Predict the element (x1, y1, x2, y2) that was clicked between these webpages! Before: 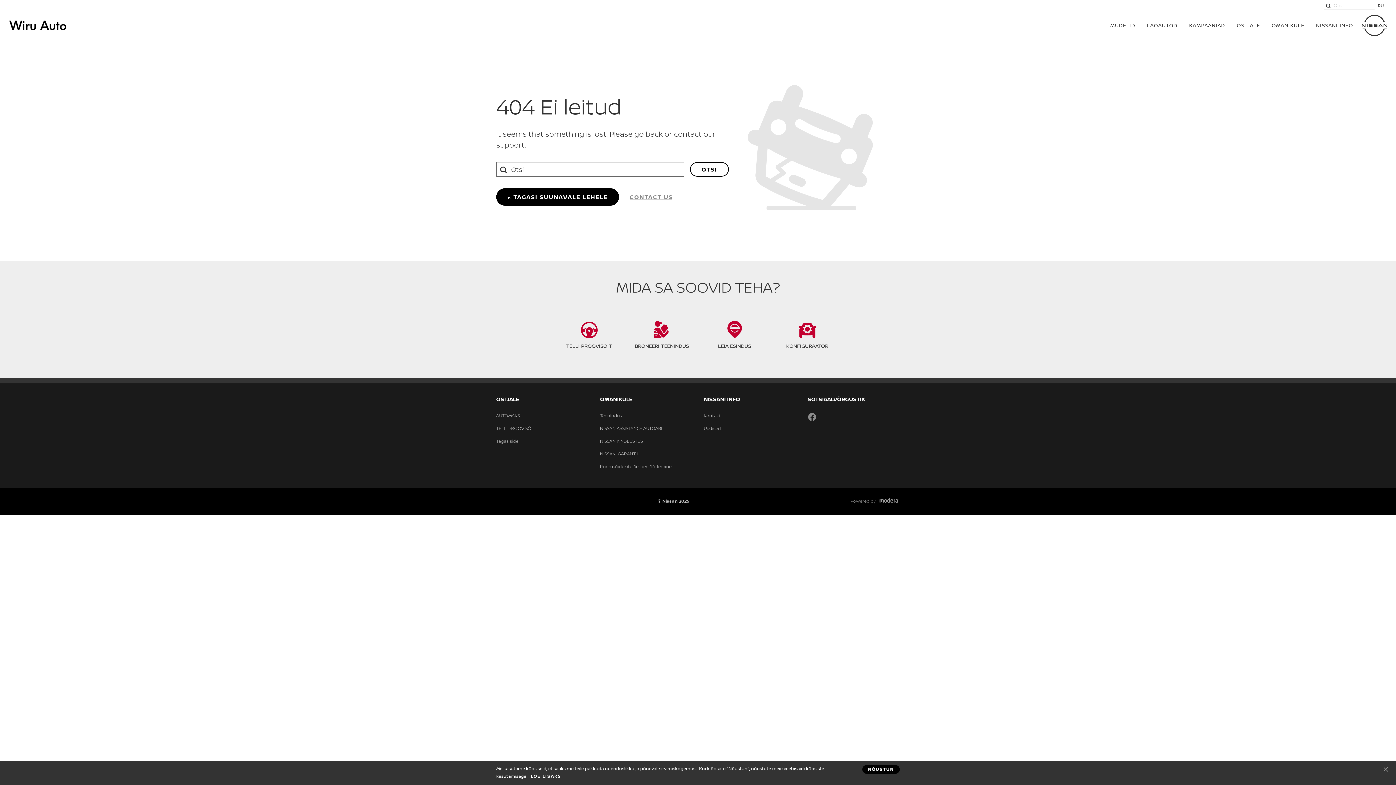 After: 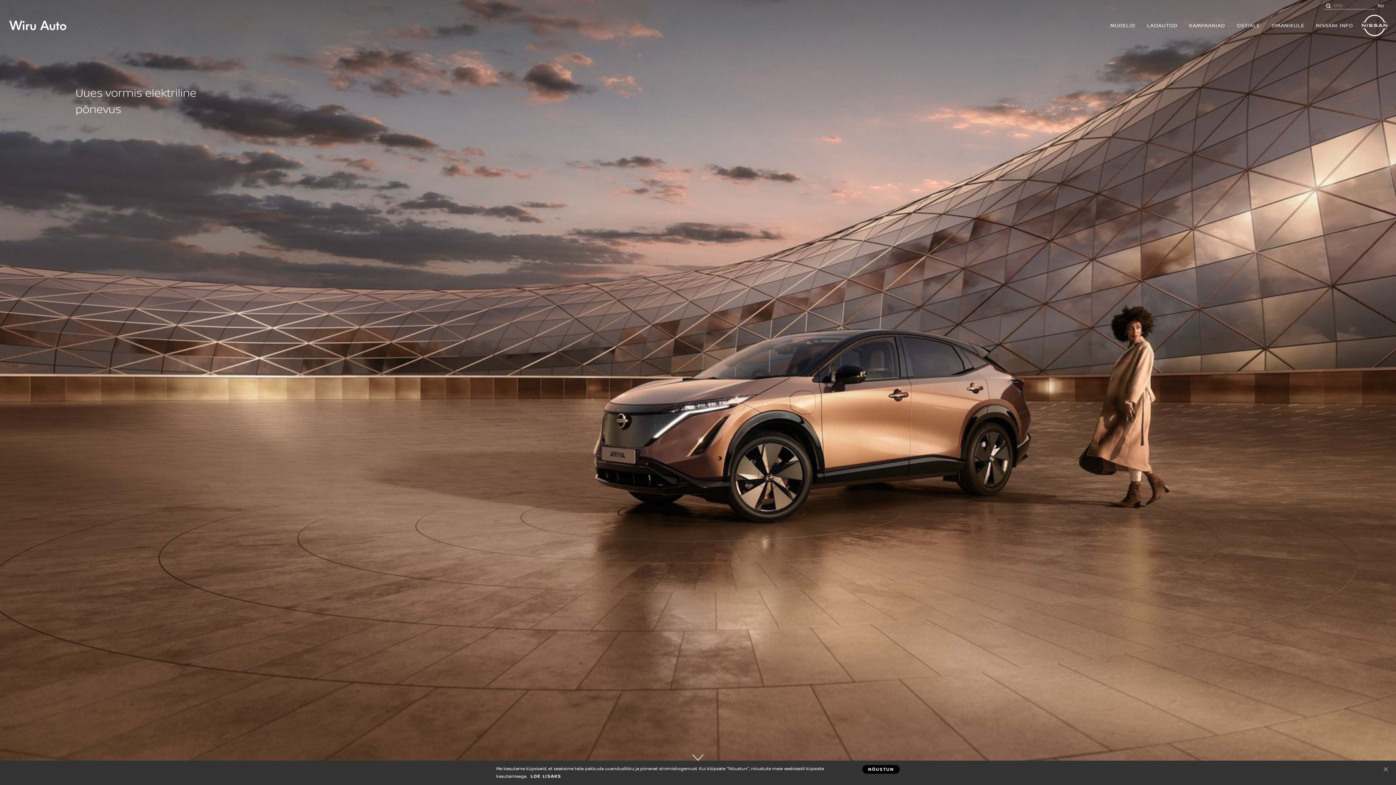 Action: label: Otsi bbox: (1324, 1, 1333, 9)